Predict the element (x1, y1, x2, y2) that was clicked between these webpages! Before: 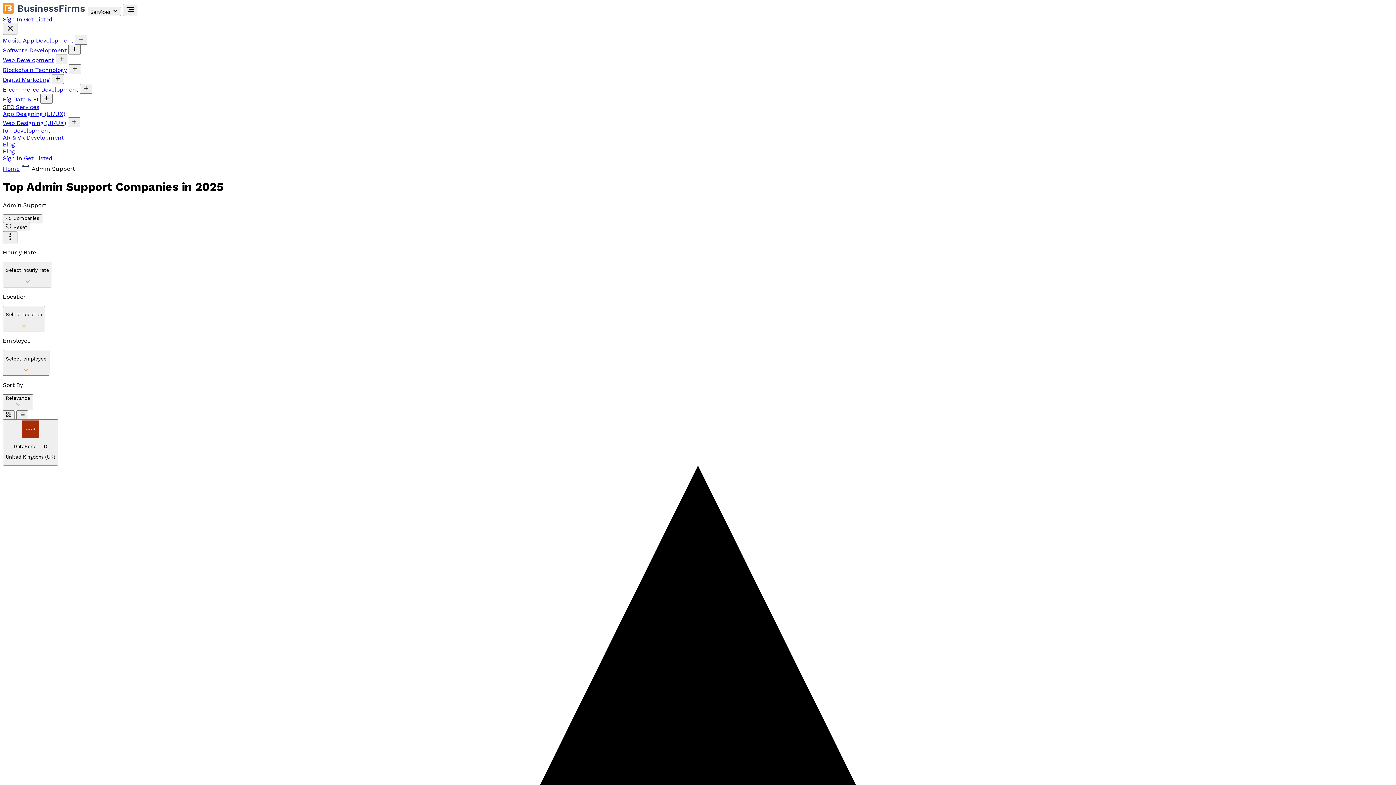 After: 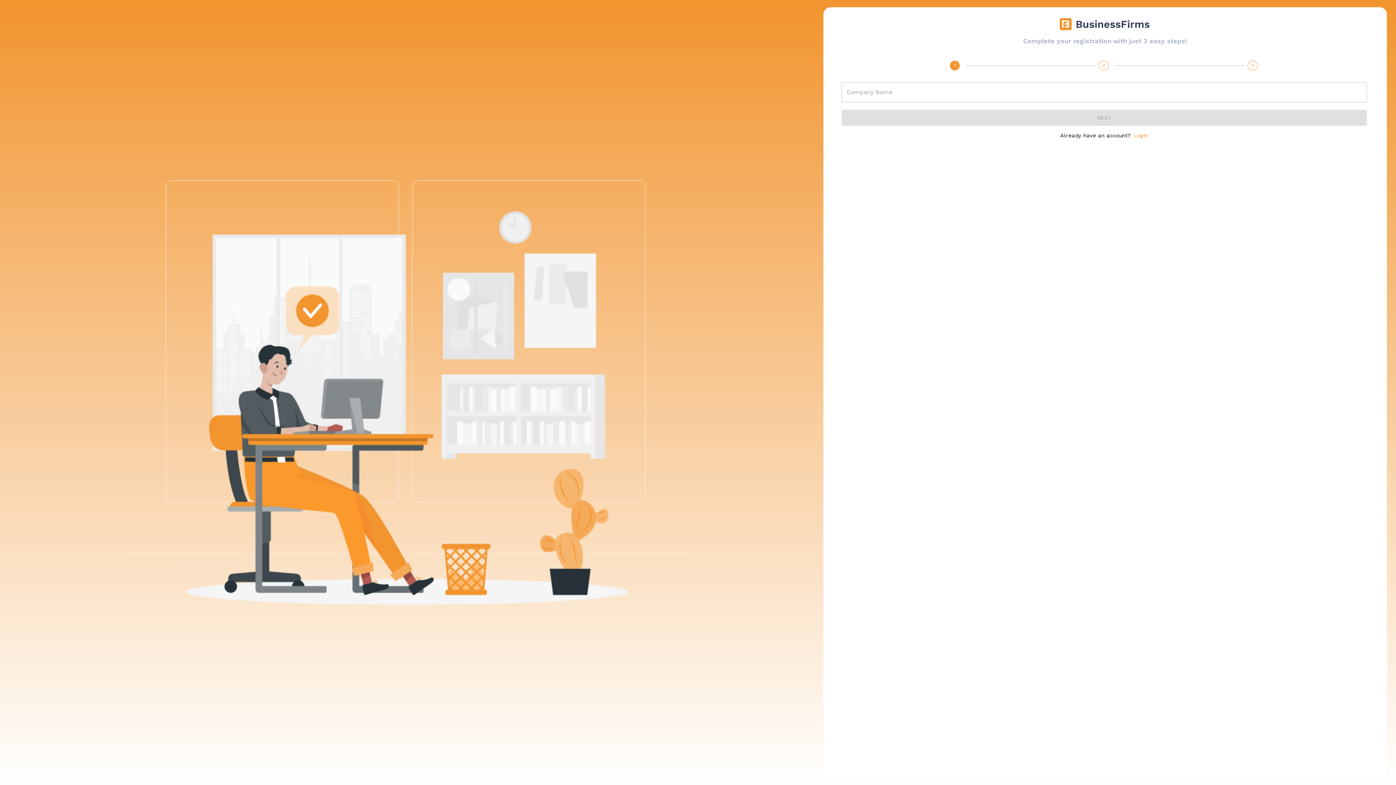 Action: label: Get Listed bbox: (24, 154, 52, 161)